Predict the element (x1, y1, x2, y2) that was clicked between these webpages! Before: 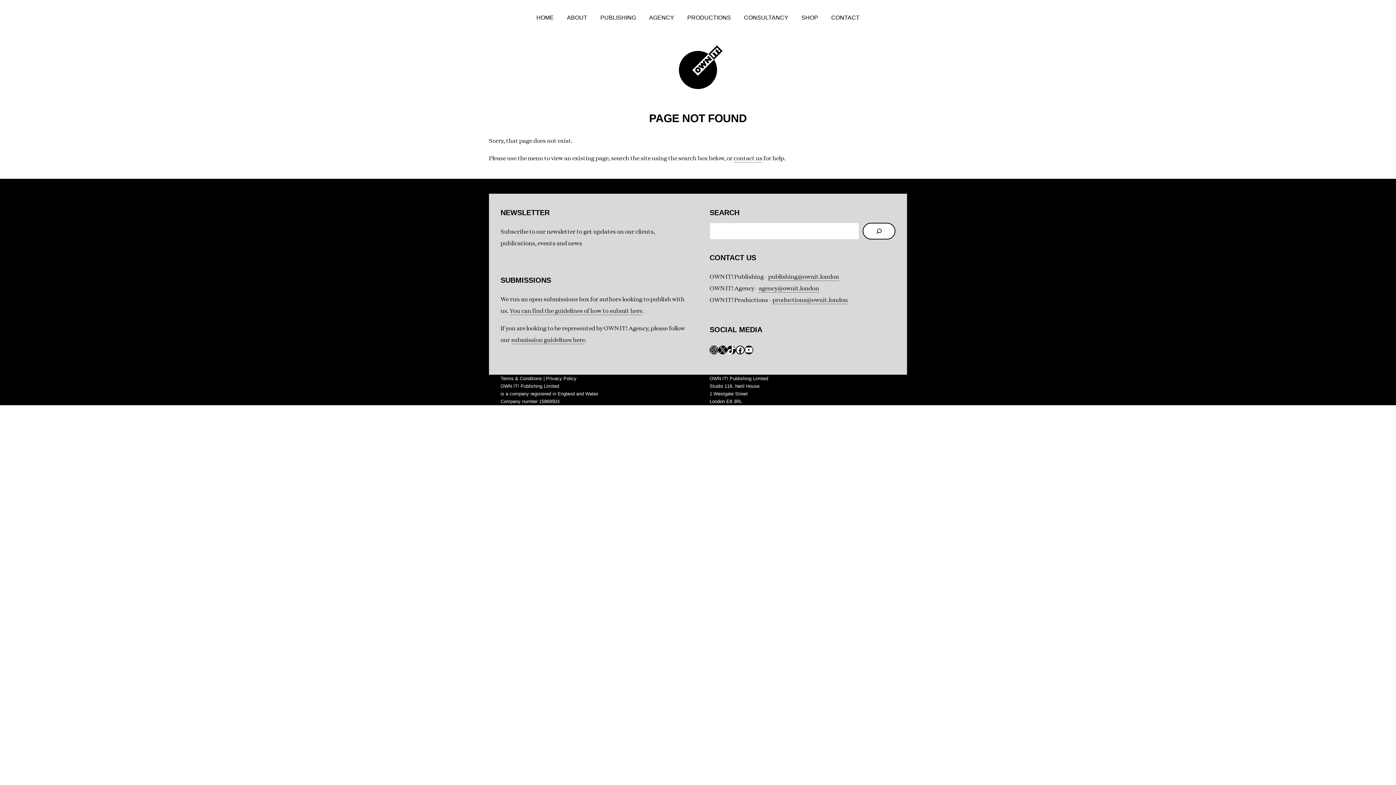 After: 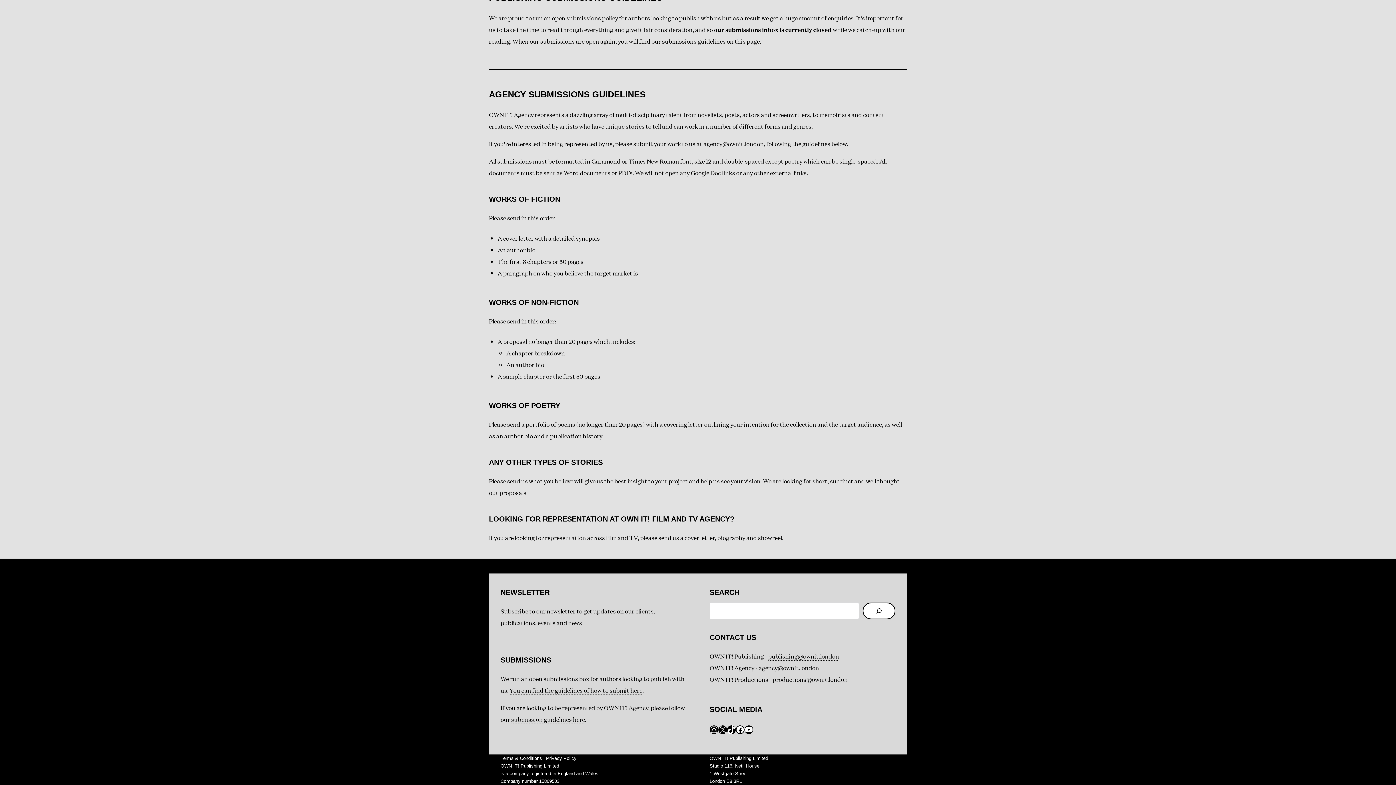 Action: label: submission guidelines here bbox: (511, 335, 585, 344)